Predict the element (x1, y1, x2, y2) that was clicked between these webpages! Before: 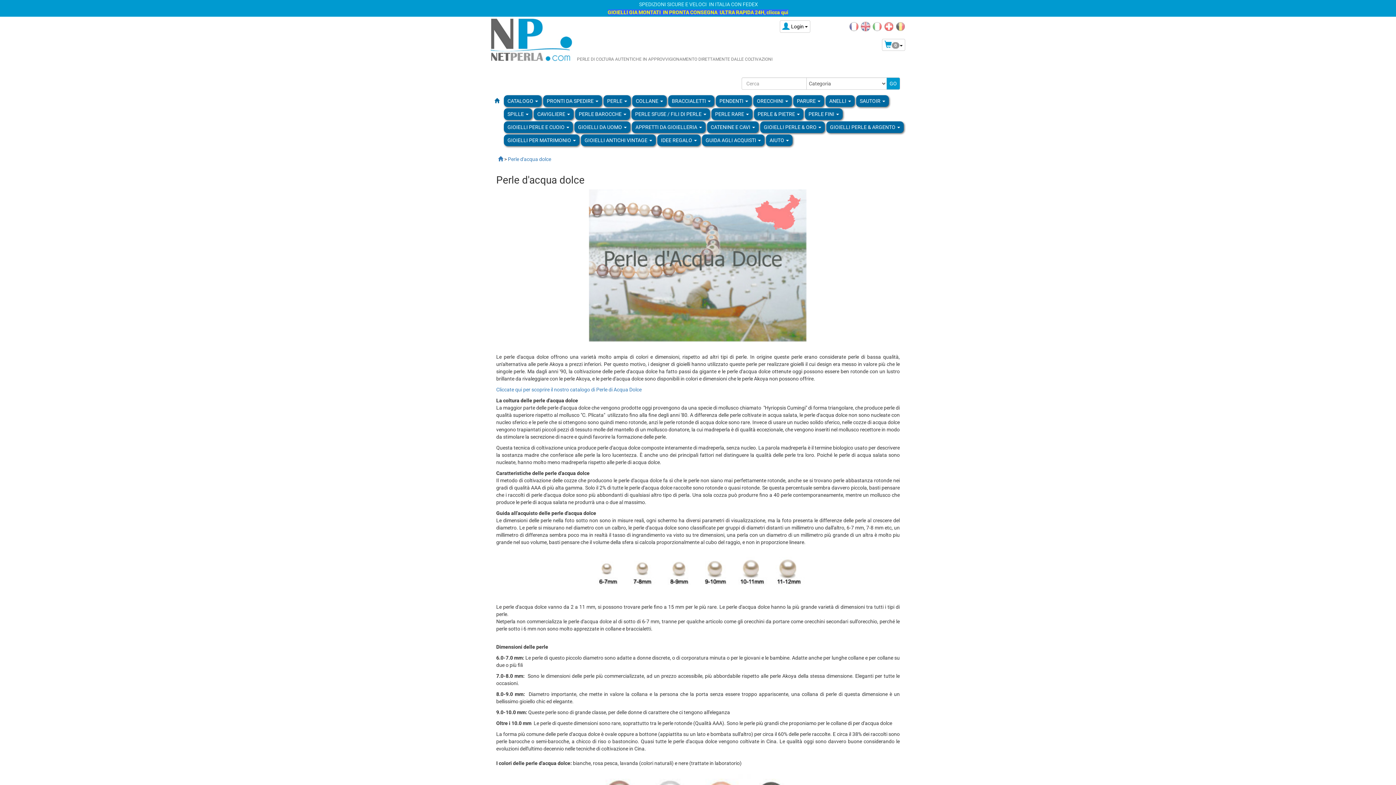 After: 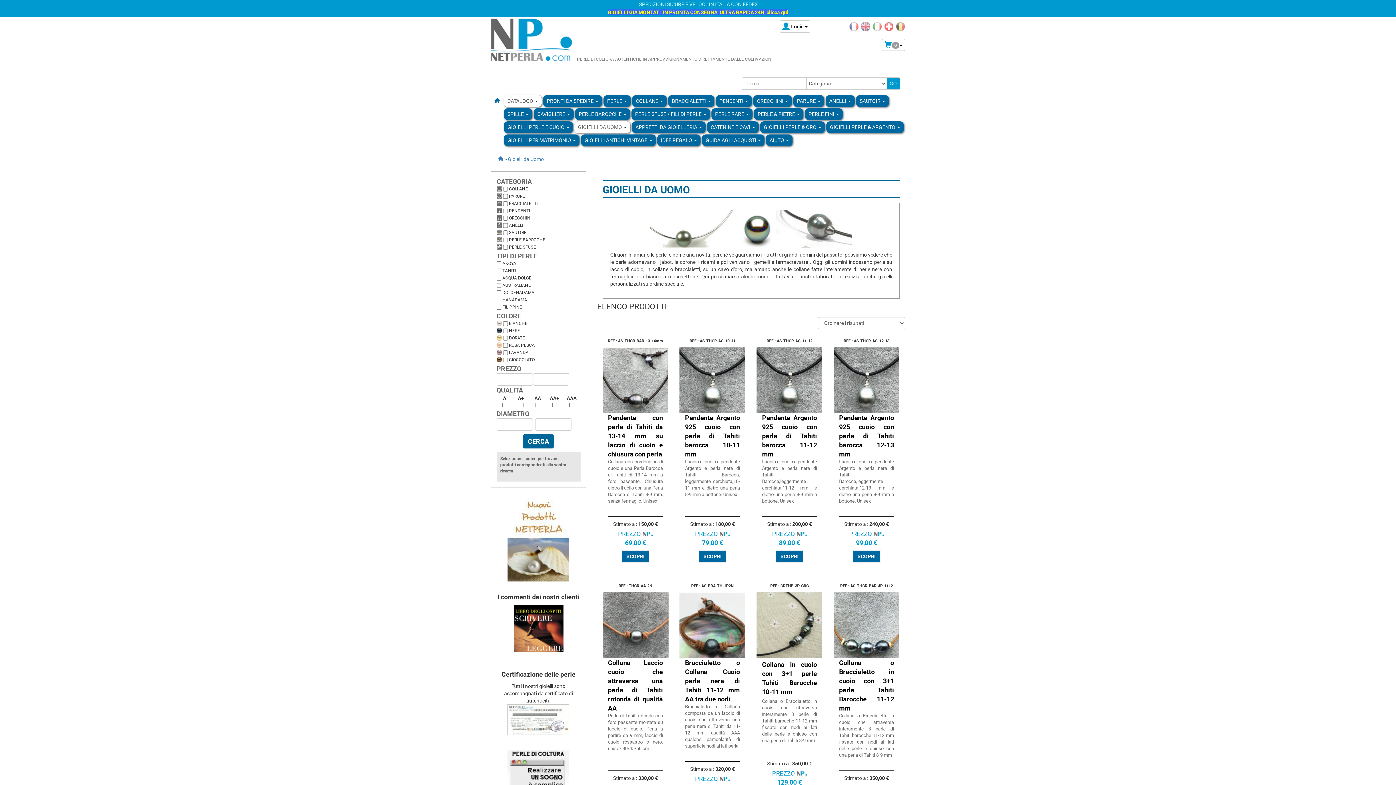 Action: label: GIOIELLI DA UOMO  bbox: (574, 121, 630, 133)